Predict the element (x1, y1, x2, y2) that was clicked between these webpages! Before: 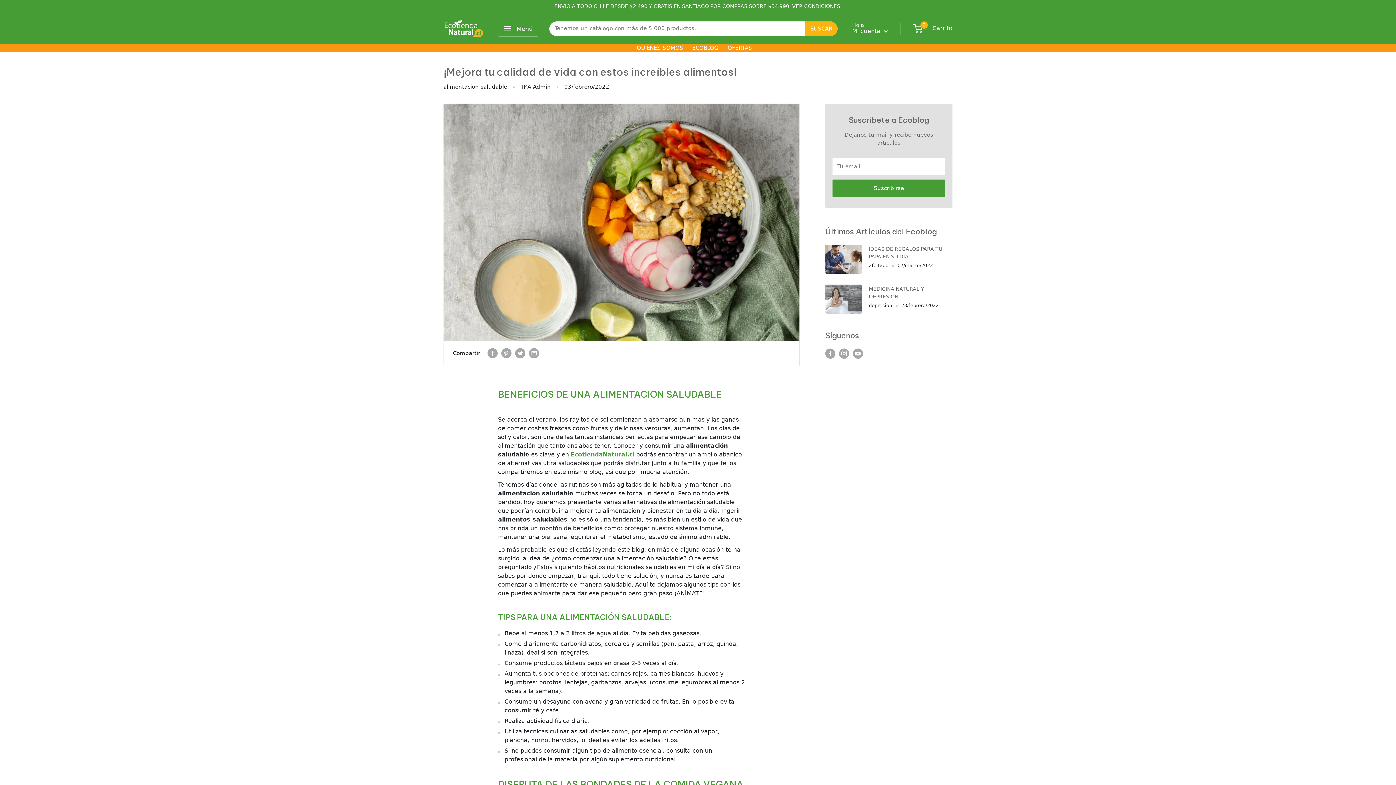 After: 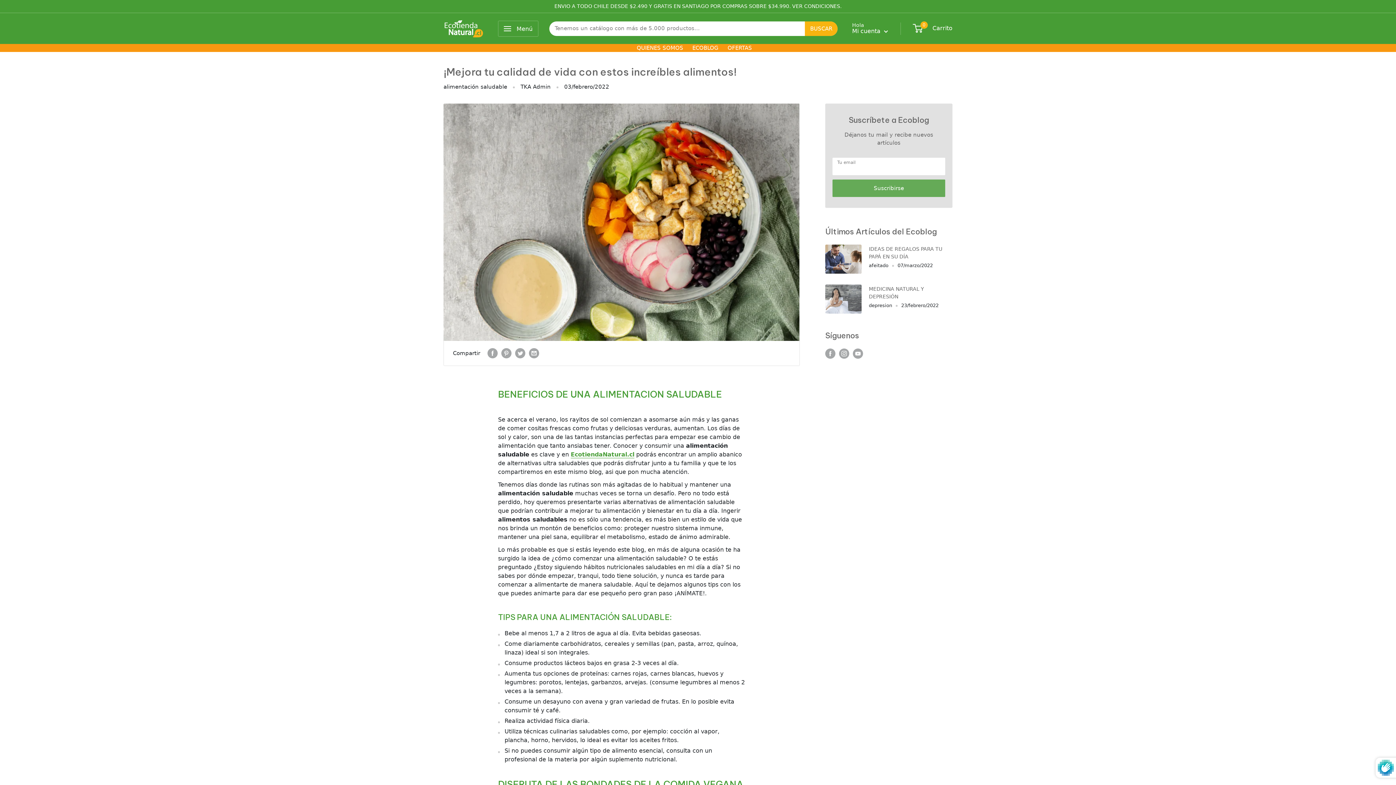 Action: label: Suscribirse bbox: (832, 179, 945, 197)